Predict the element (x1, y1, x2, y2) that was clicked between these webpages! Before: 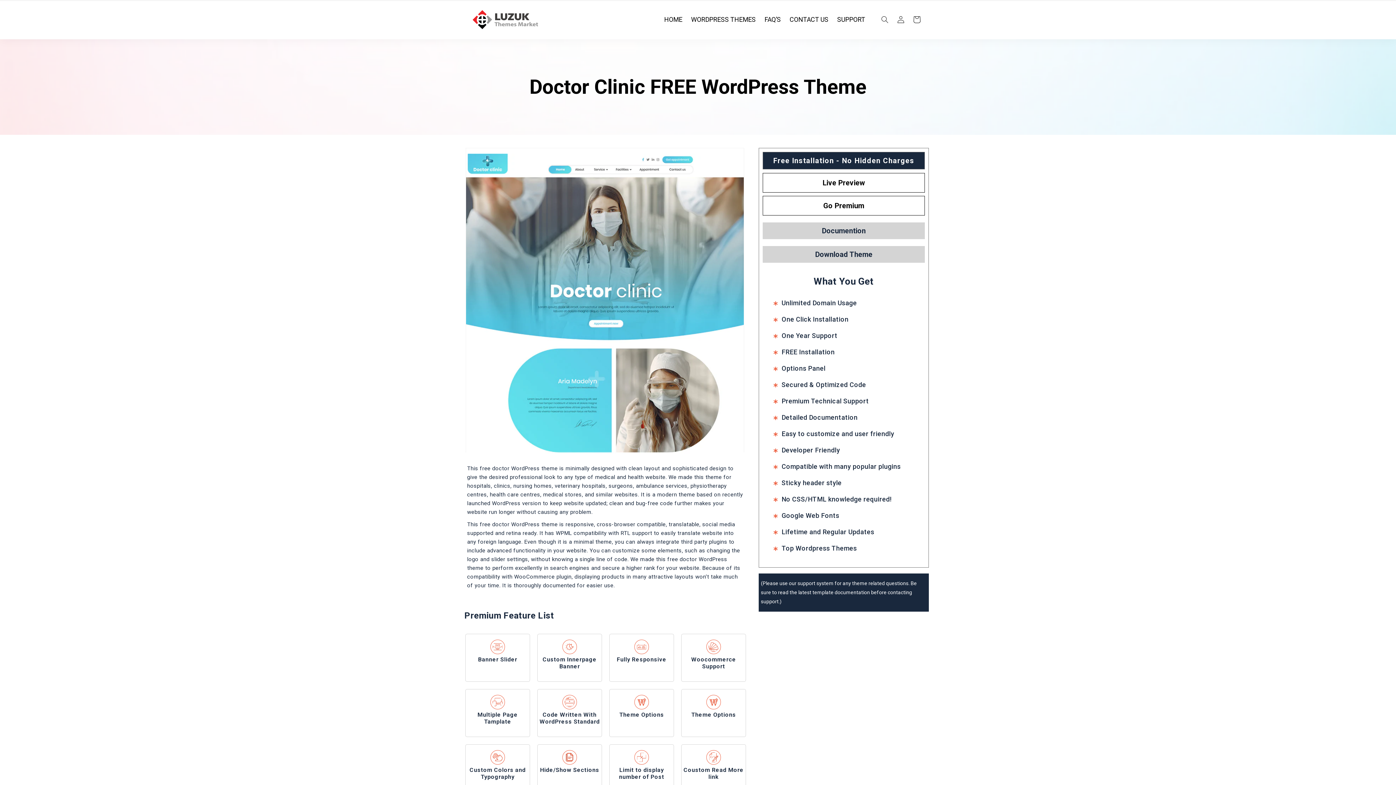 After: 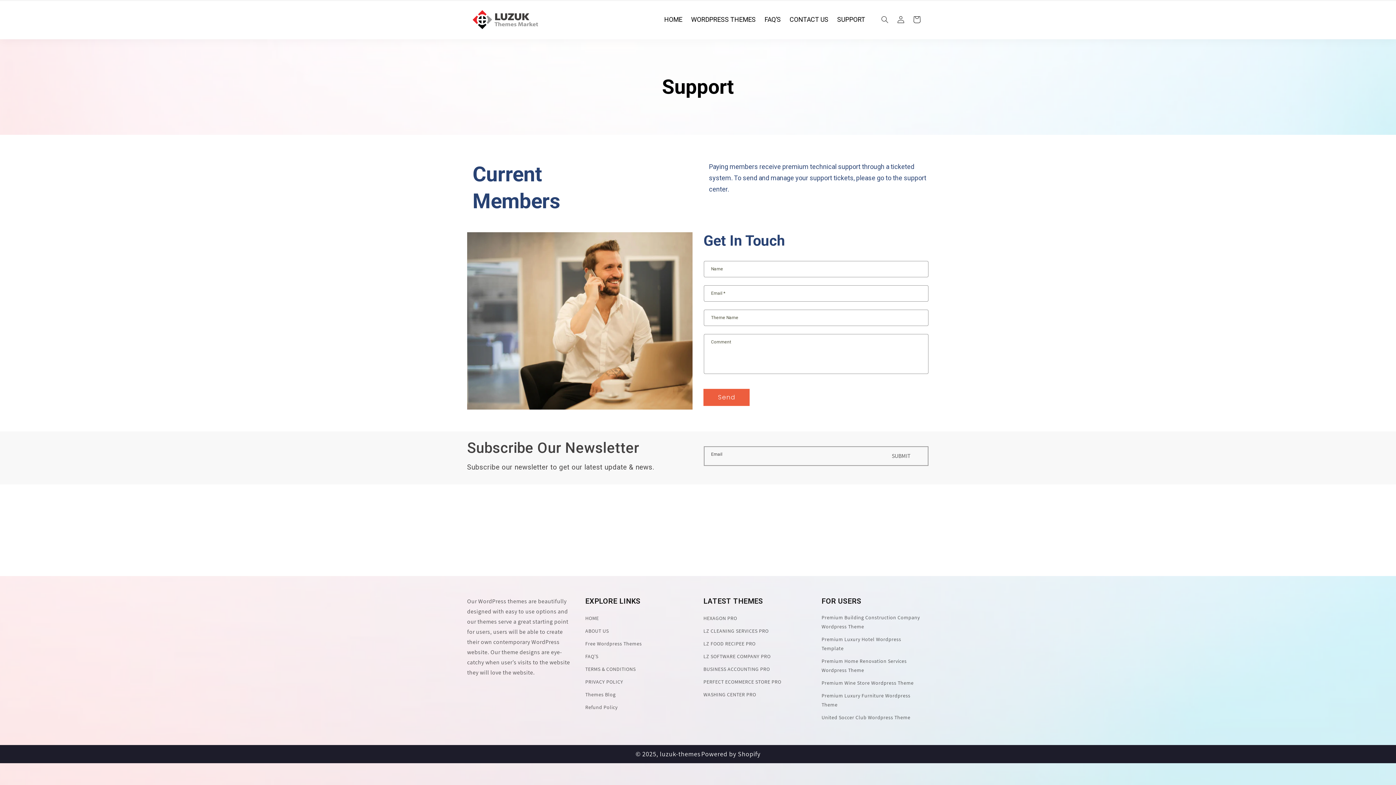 Action: bbox: (833, 11, 869, 28) label: SUPPORT